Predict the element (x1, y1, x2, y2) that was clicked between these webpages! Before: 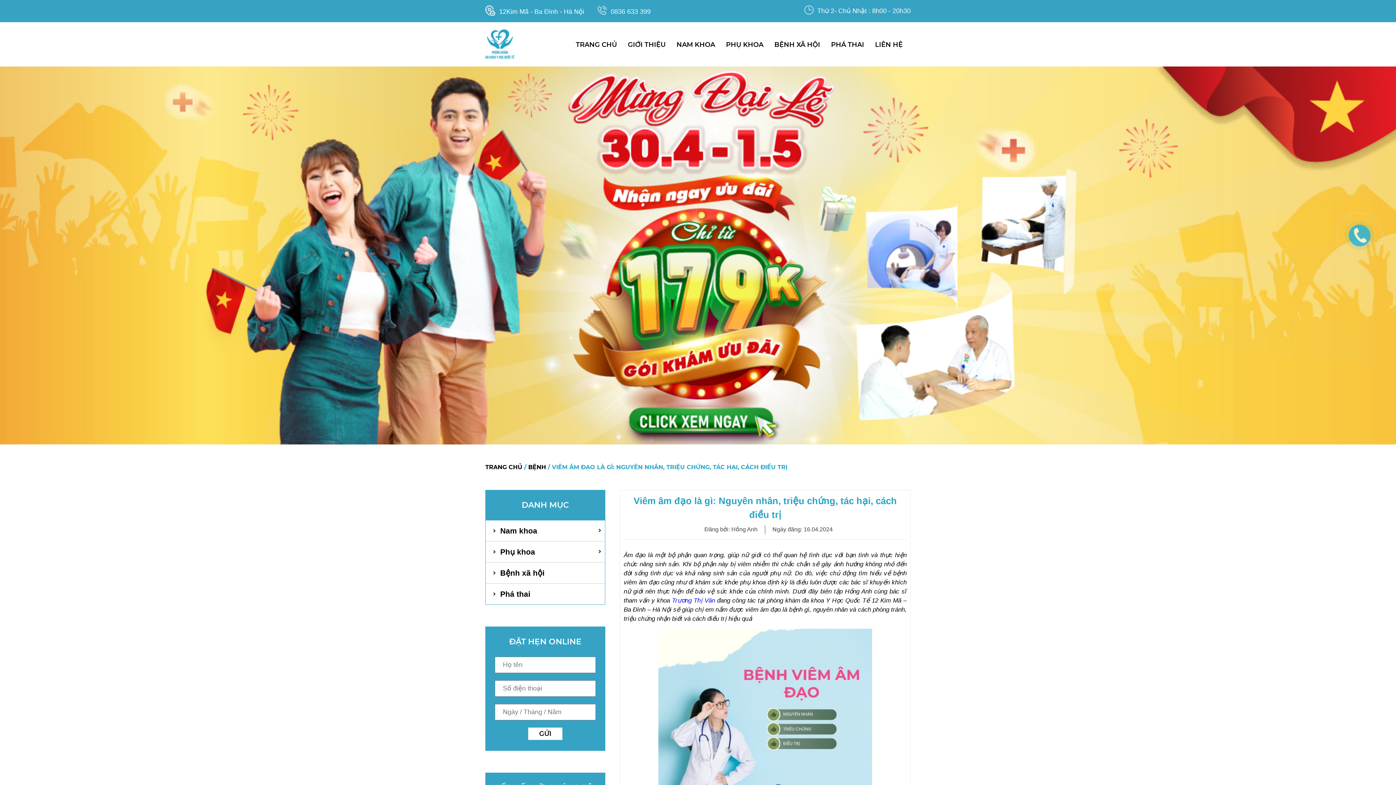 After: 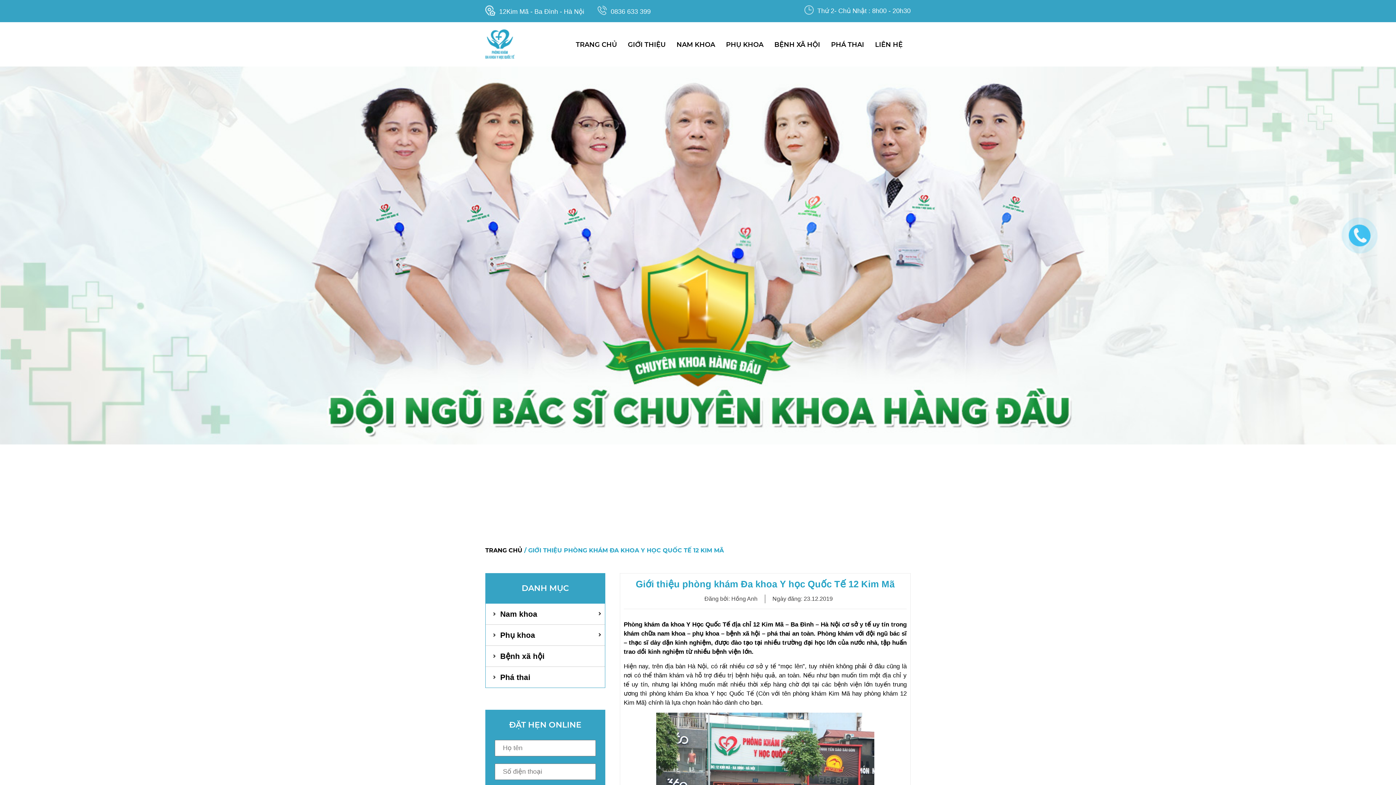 Action: label: GIỚI THIỆU bbox: (622, 36, 671, 53)